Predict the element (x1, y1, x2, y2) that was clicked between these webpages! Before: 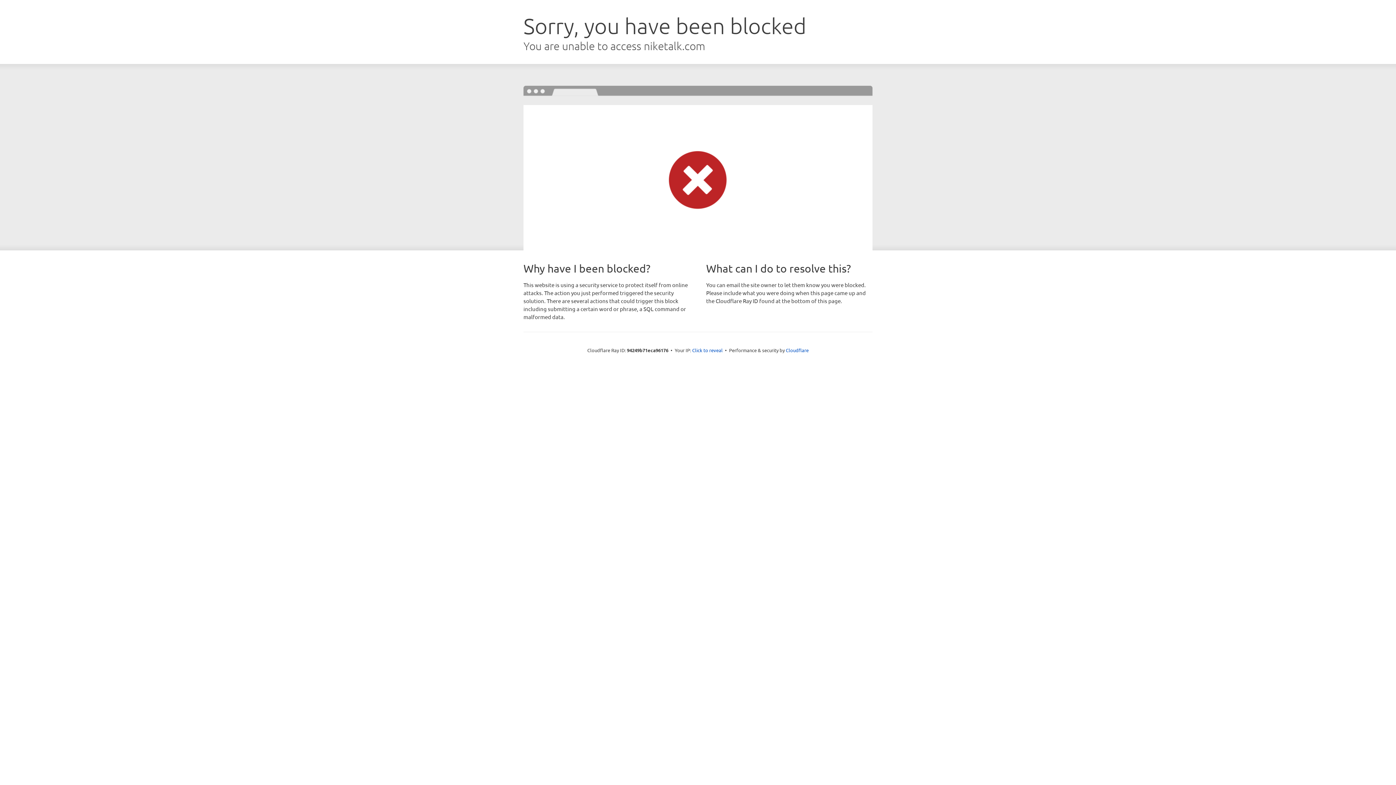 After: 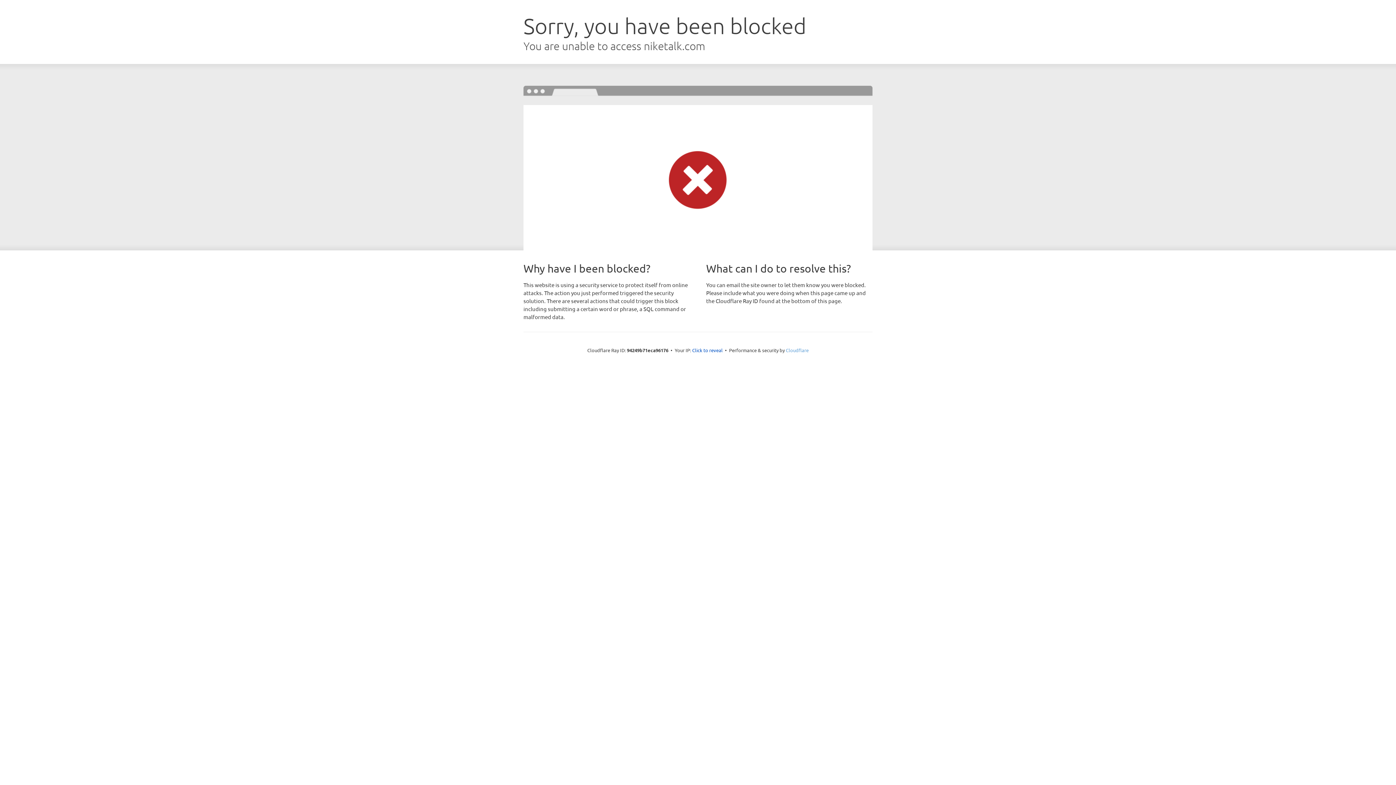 Action: bbox: (786, 347, 808, 353) label: Cloudflare